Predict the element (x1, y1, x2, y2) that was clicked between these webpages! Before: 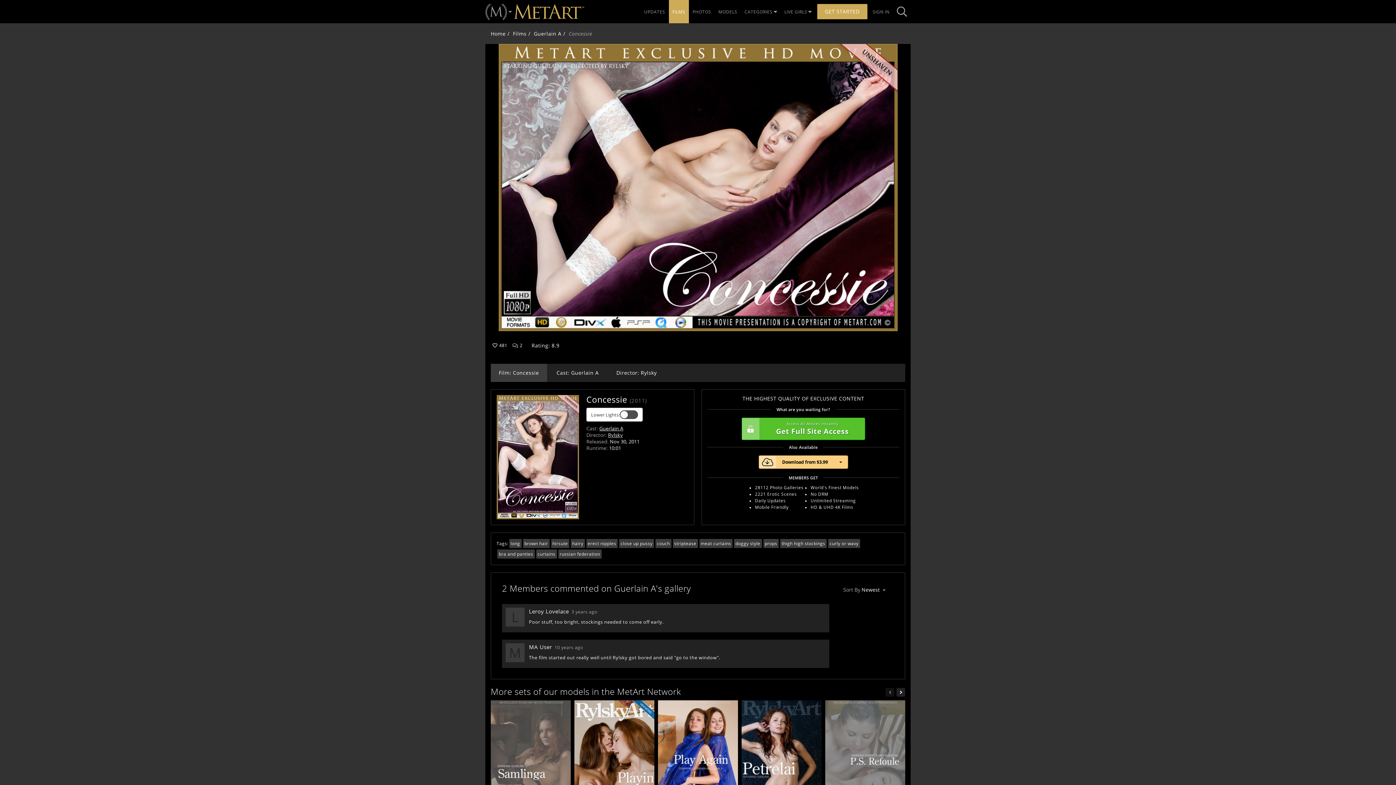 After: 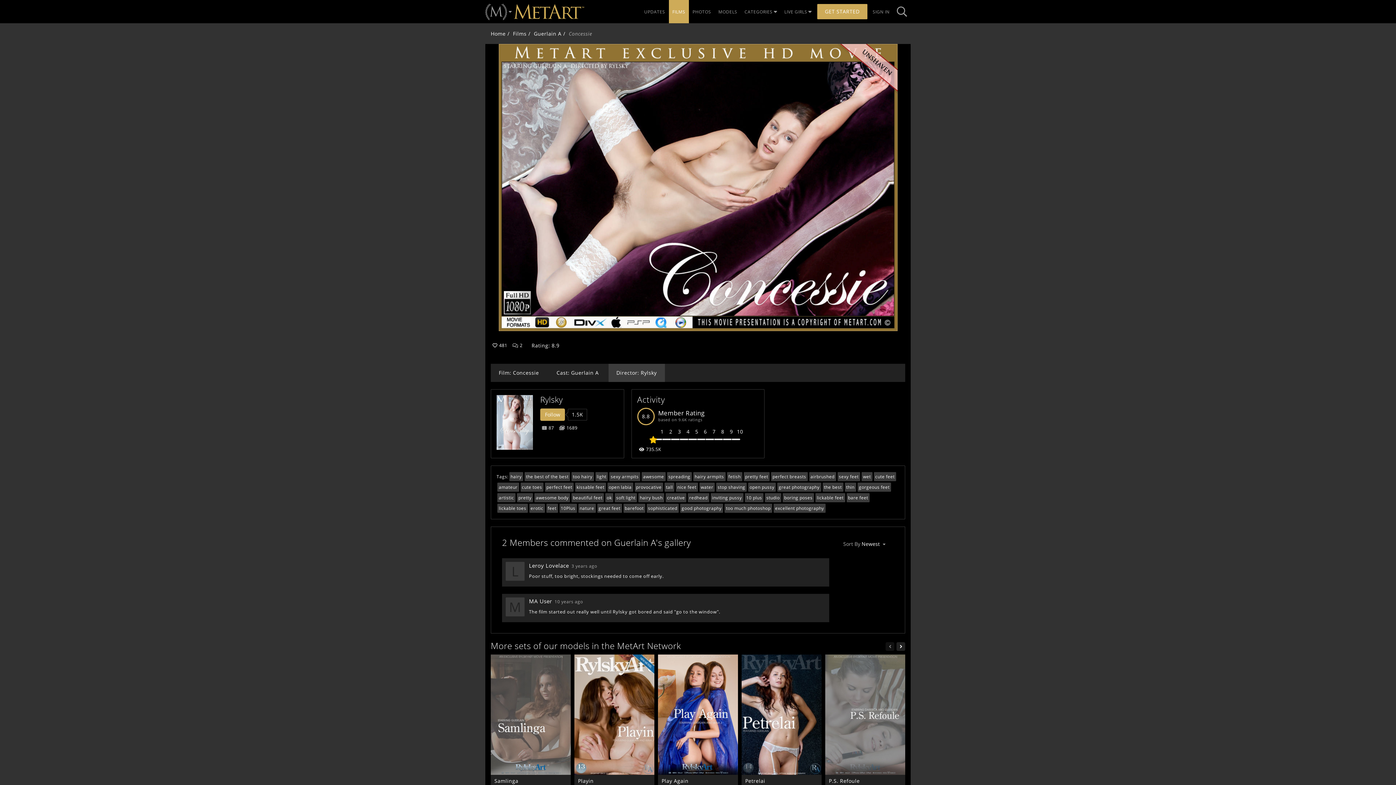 Action: bbox: (608, 84, 664, 102) label: Director: Rylsky